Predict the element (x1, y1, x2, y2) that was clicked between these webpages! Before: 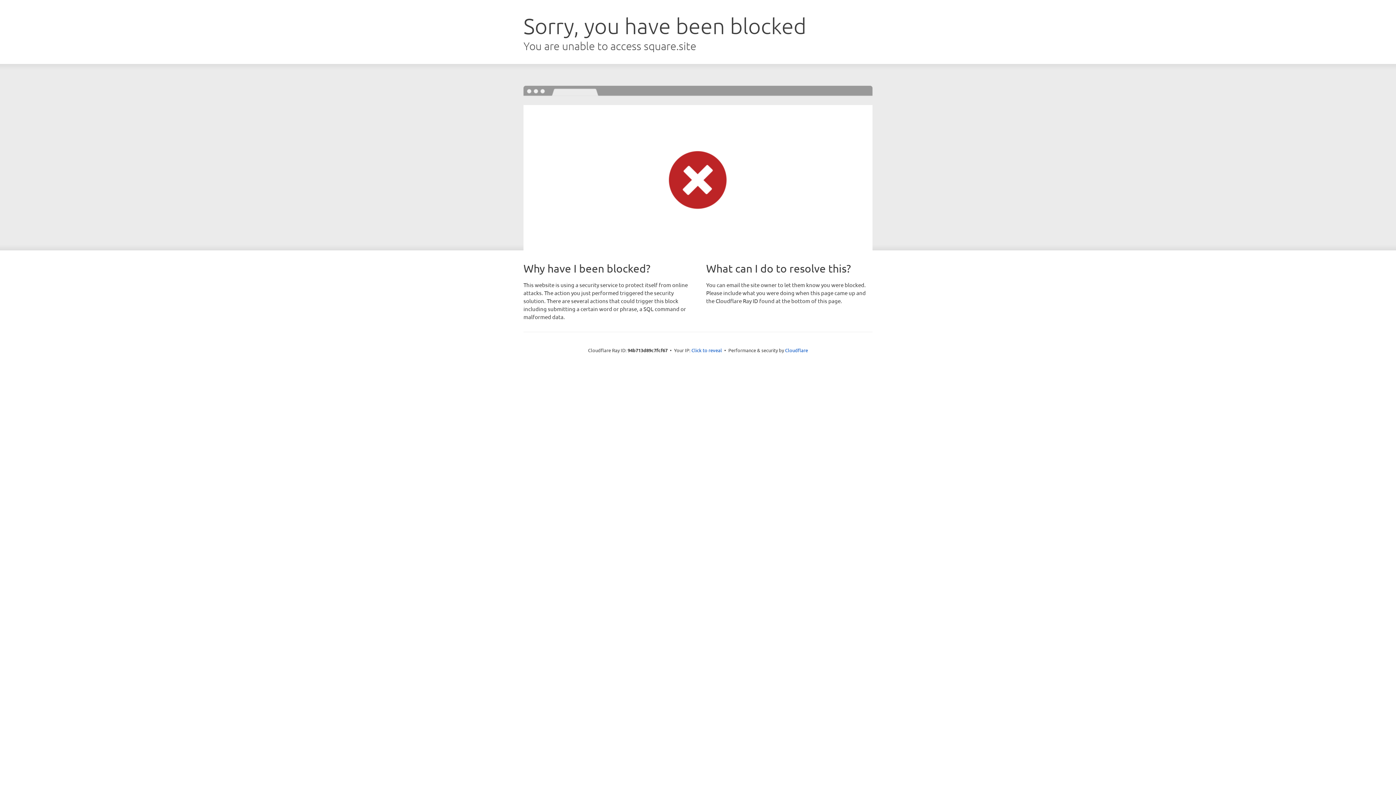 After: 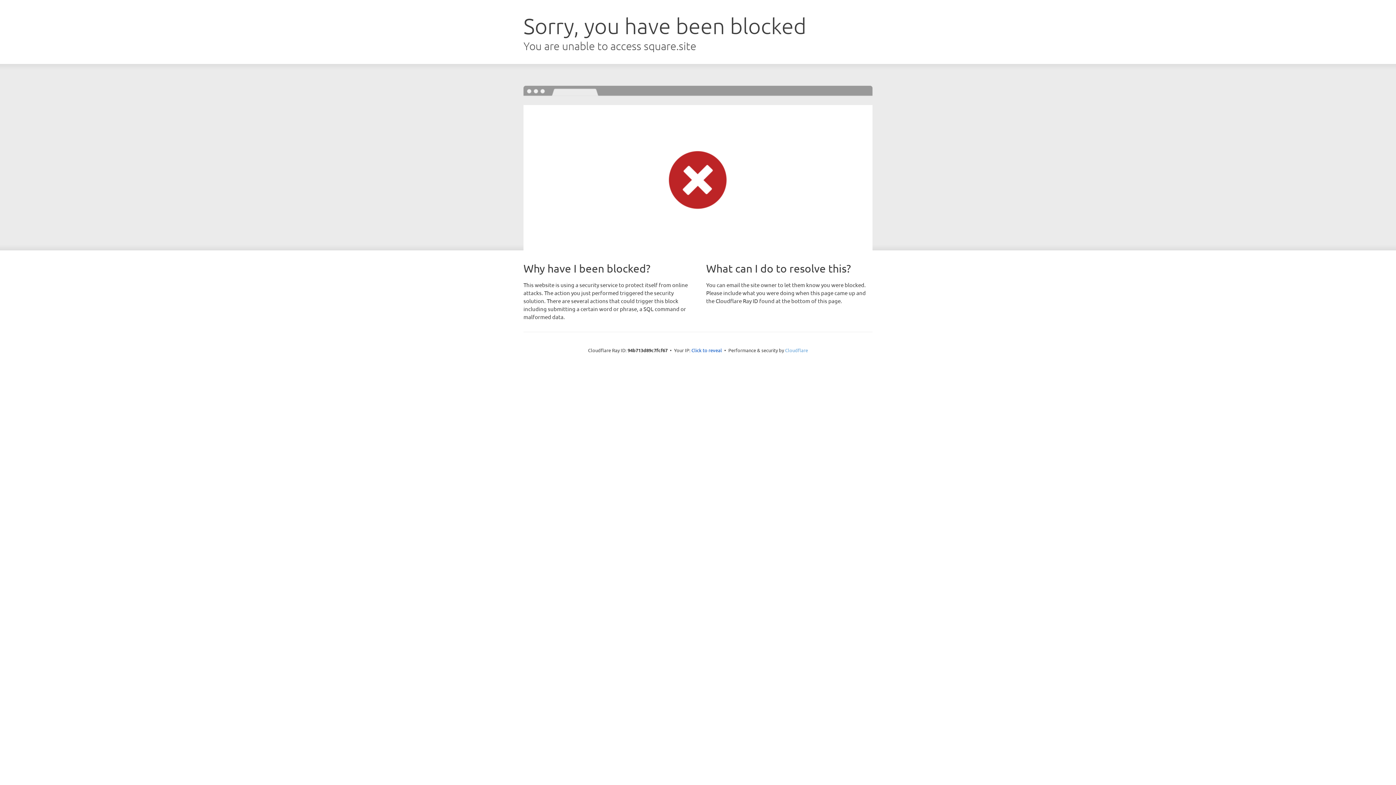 Action: label: Cloudflare bbox: (785, 347, 808, 353)